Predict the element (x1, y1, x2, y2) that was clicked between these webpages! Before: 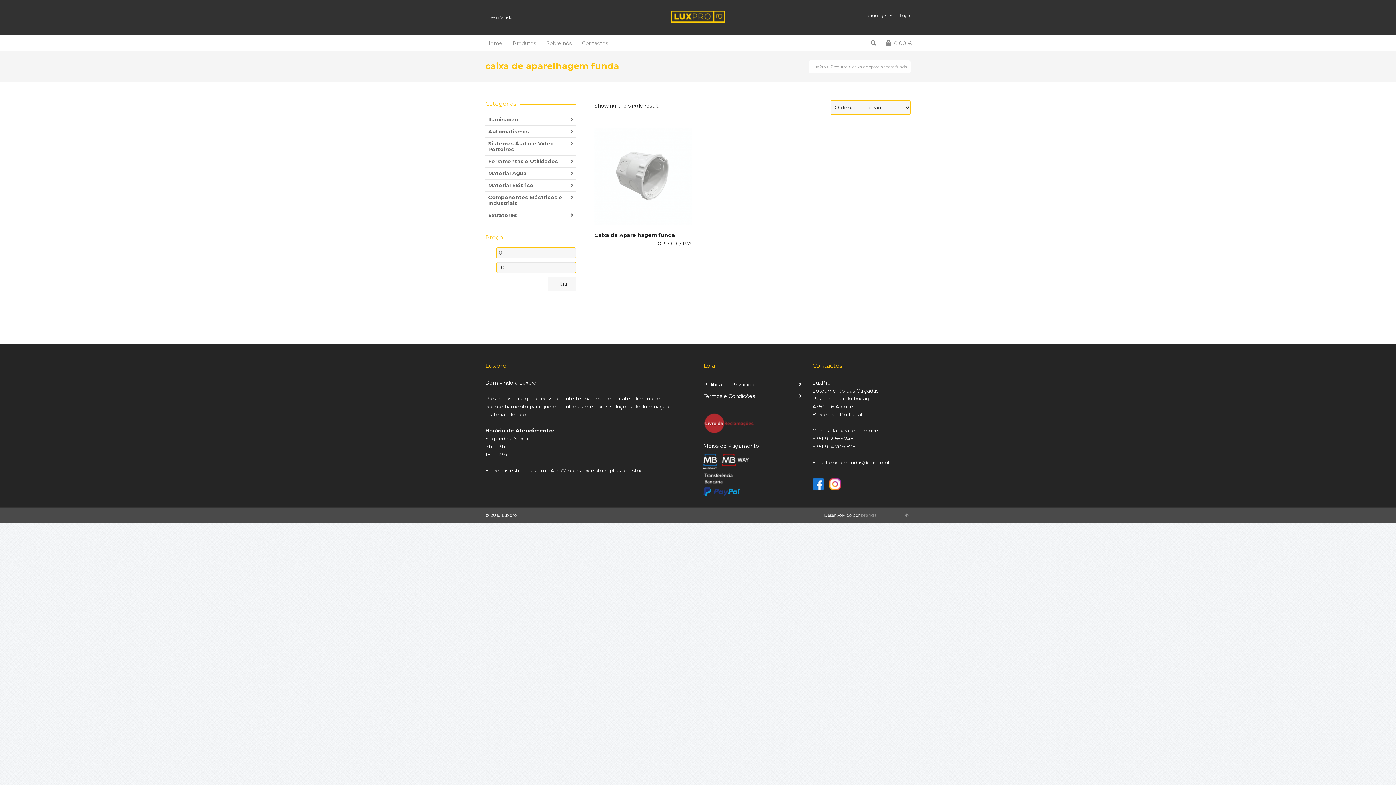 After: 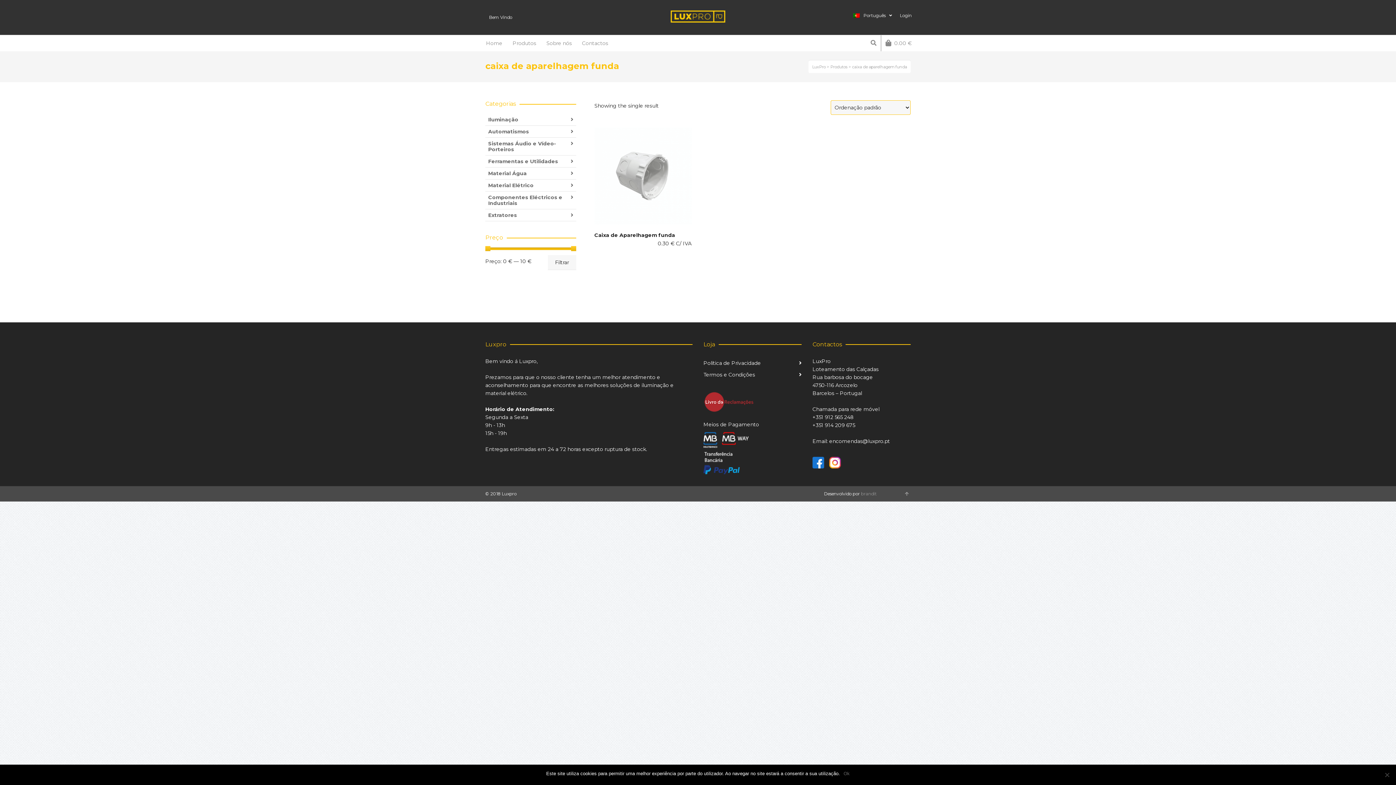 Action: bbox: (903, 512, 909, 518)